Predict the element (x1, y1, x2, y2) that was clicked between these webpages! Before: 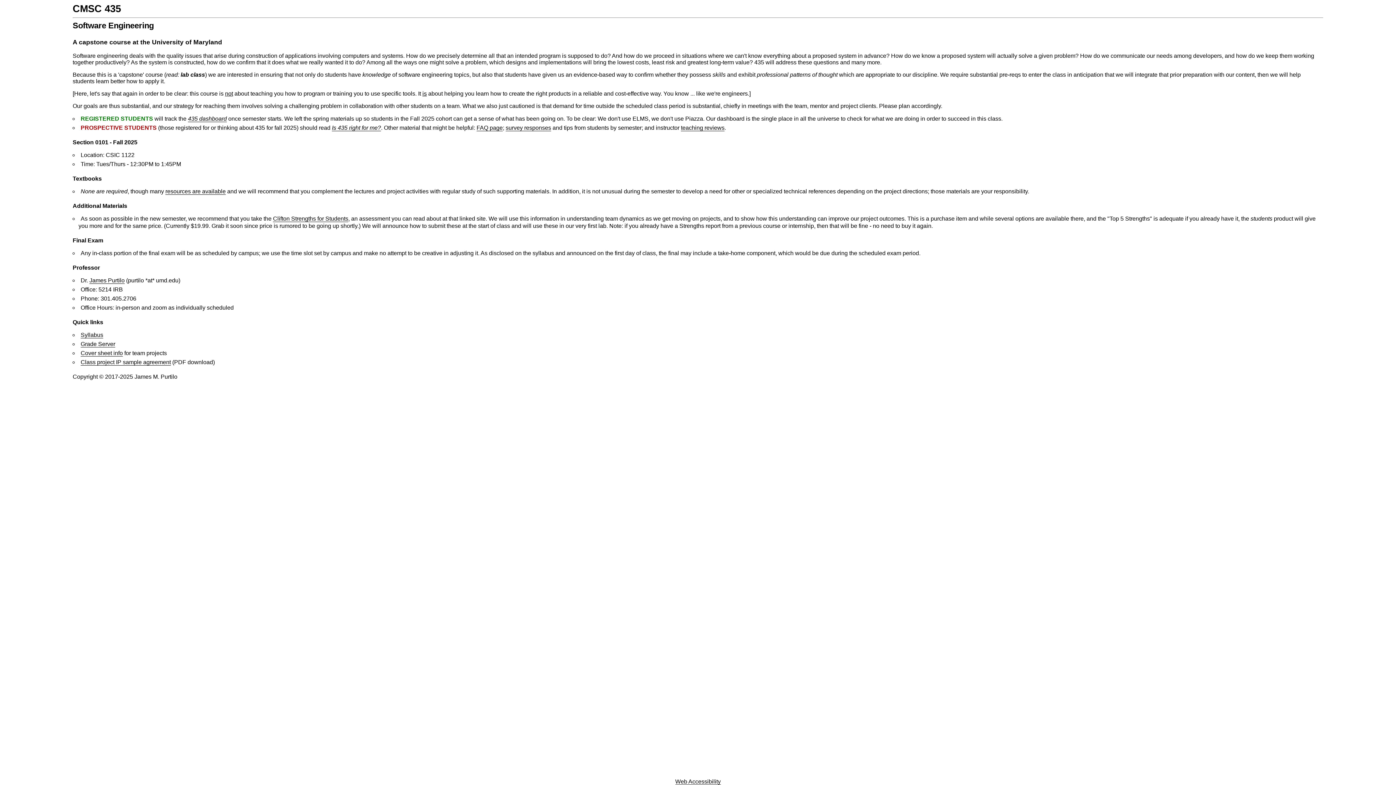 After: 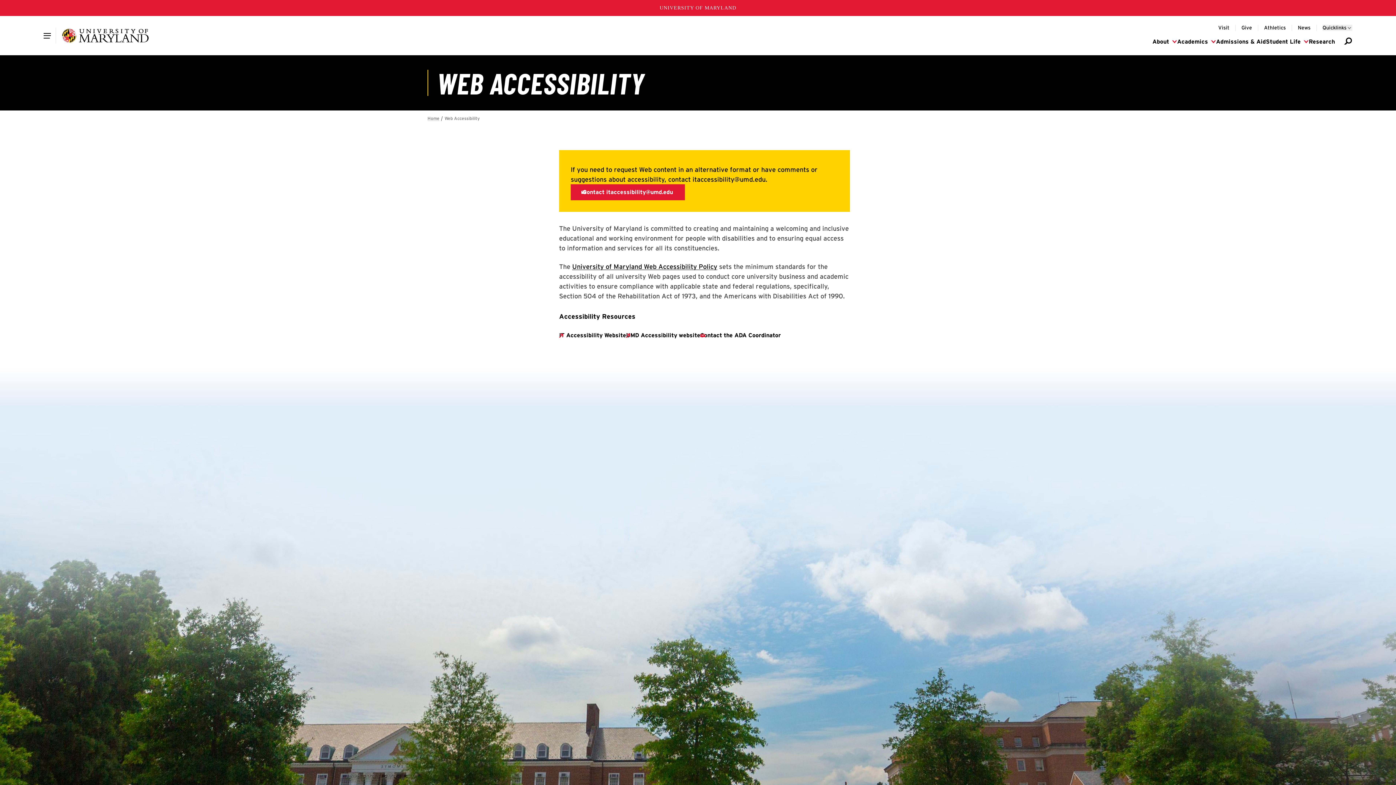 Action: label: Web Accessibility bbox: (675, 778, 720, 785)